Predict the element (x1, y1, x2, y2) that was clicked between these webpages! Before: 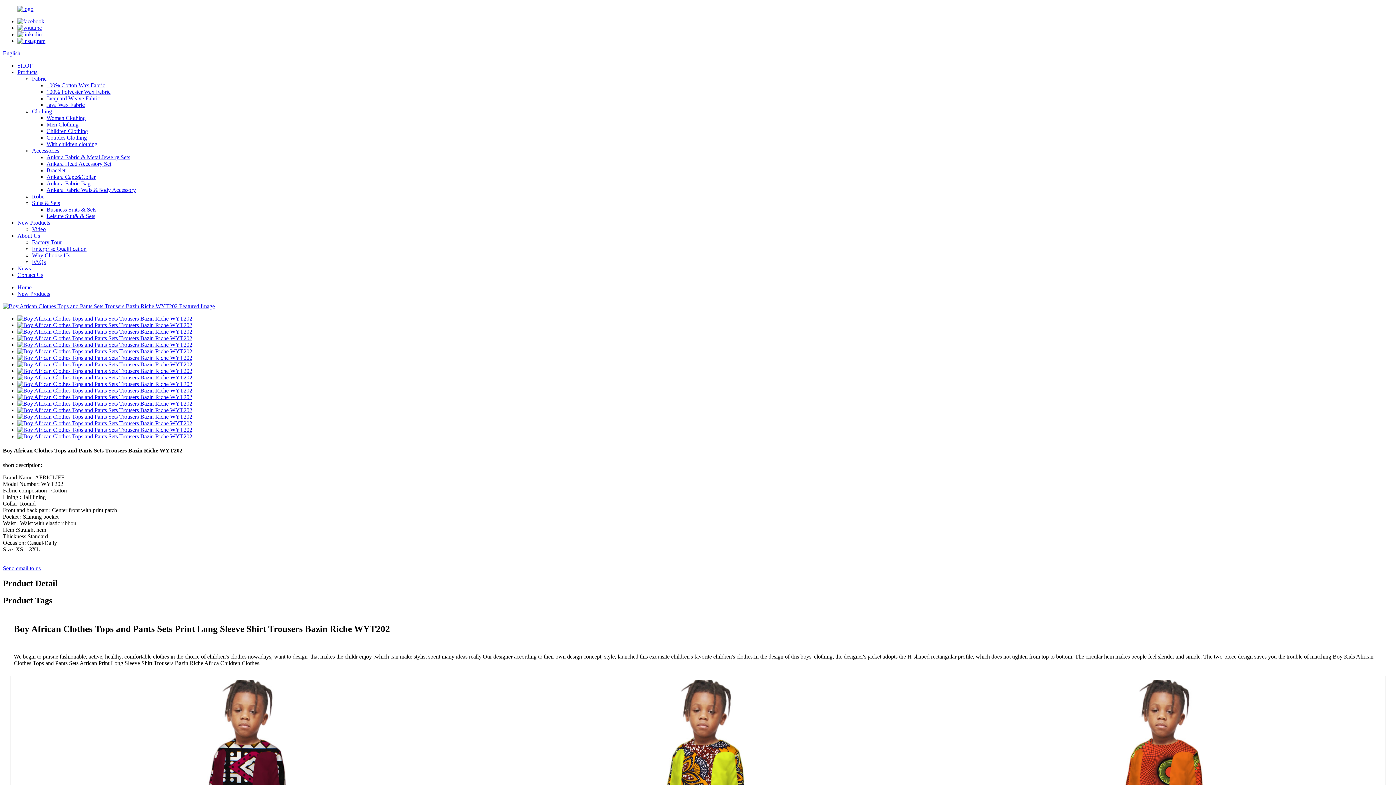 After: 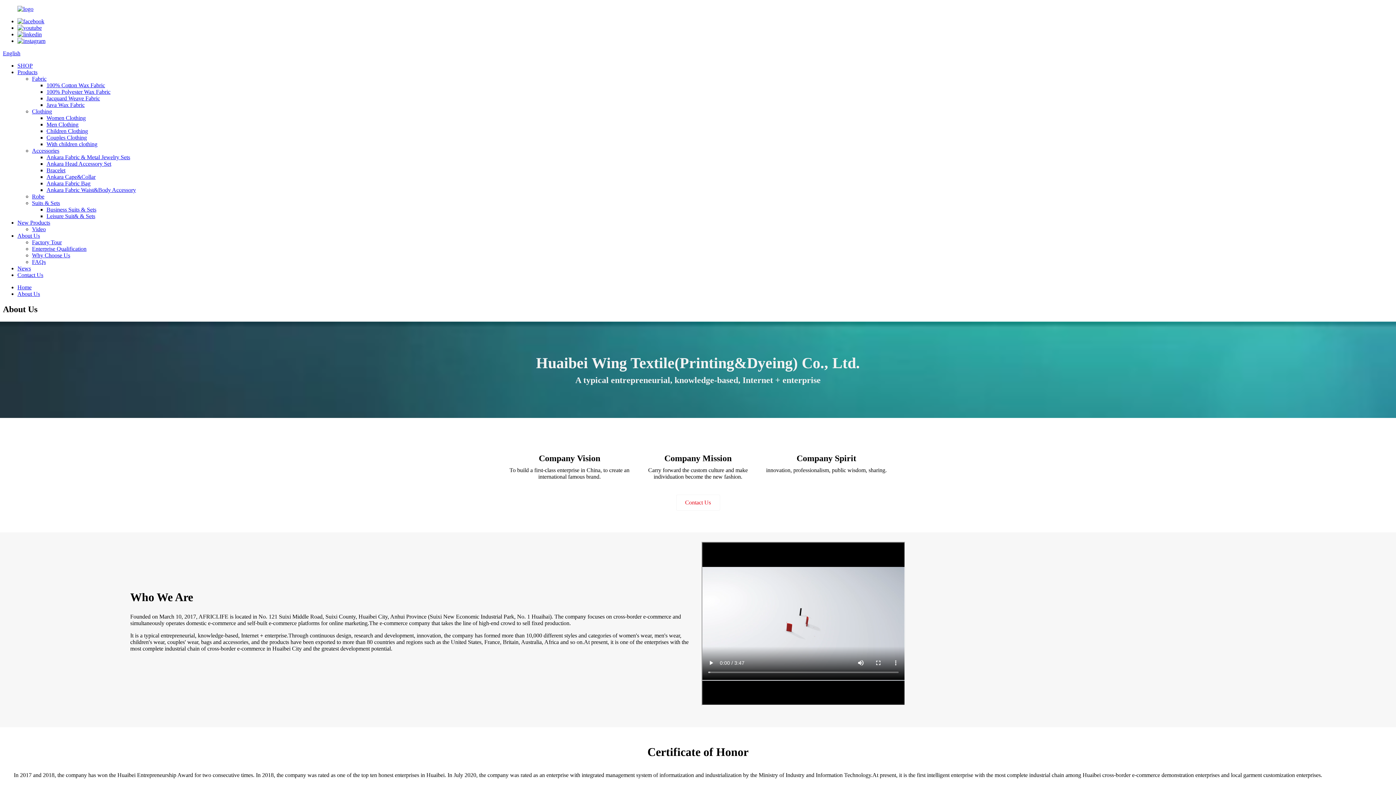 Action: bbox: (17, 232, 40, 238) label: About Us